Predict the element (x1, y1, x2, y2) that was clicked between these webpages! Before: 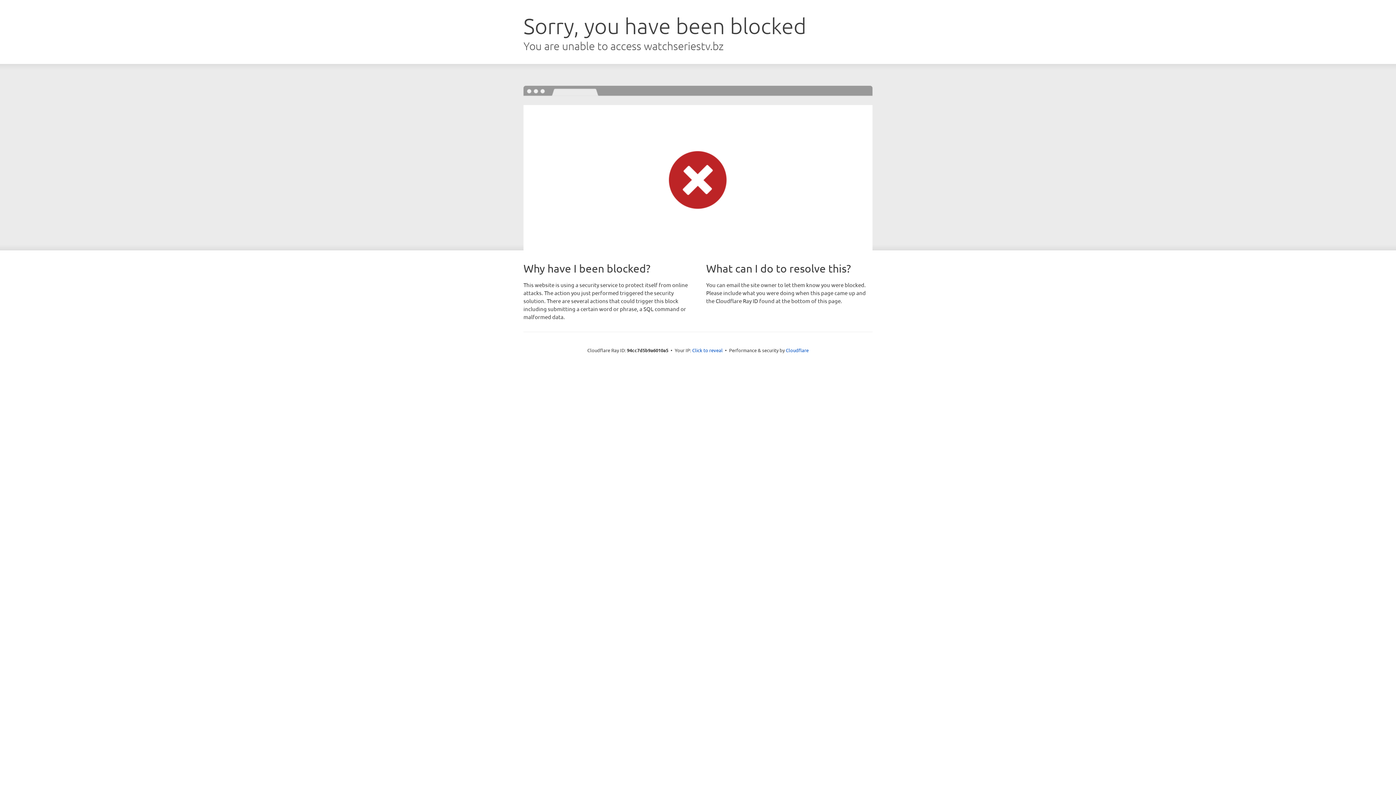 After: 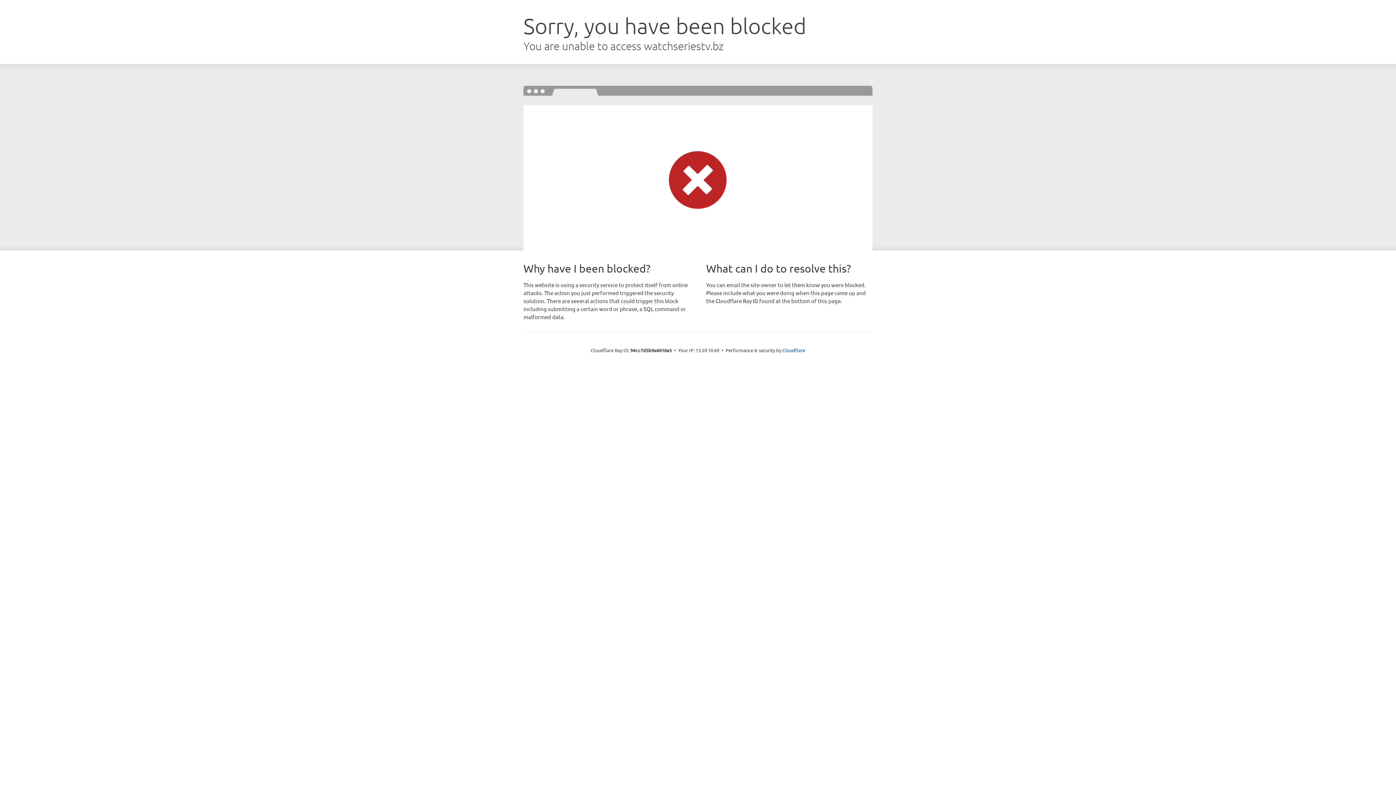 Action: label: Click to reveal bbox: (692, 346, 722, 353)